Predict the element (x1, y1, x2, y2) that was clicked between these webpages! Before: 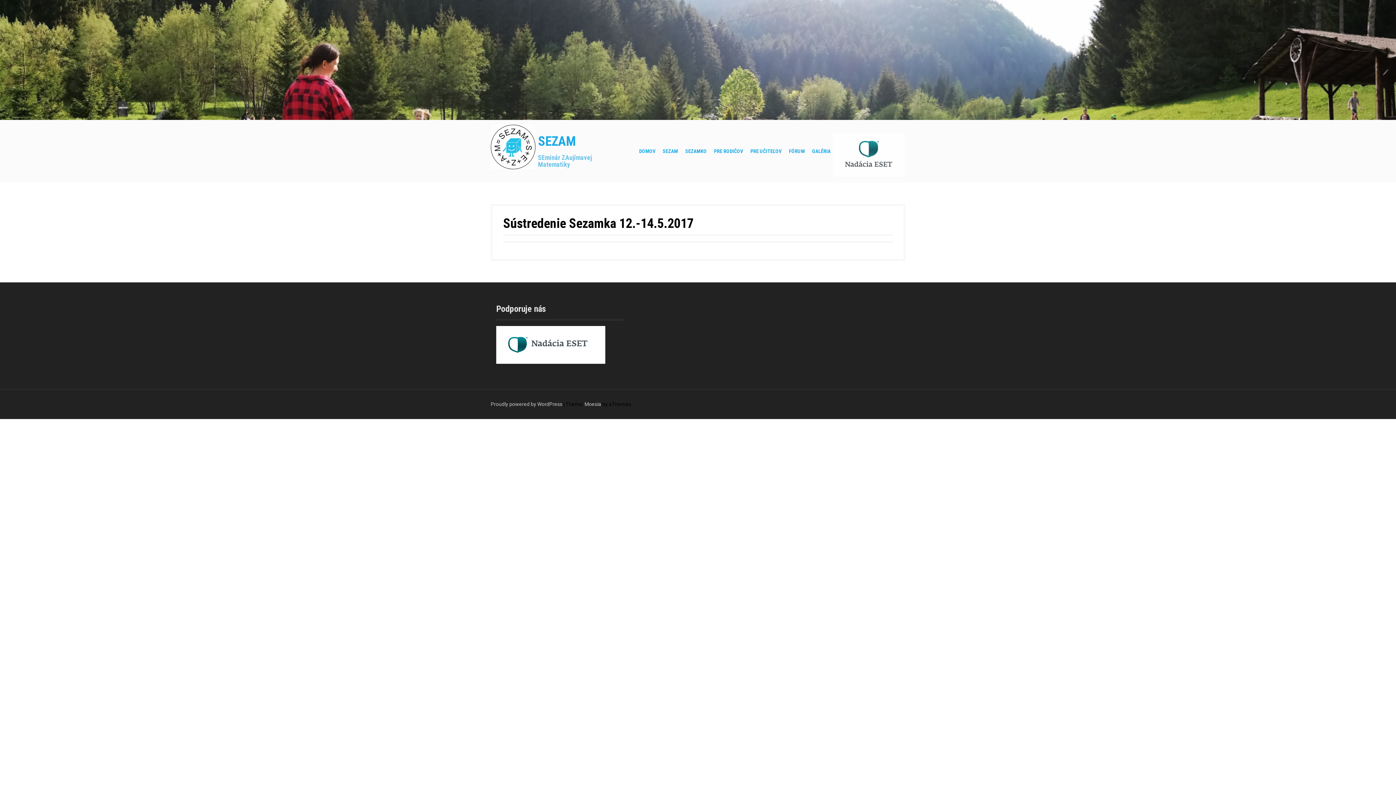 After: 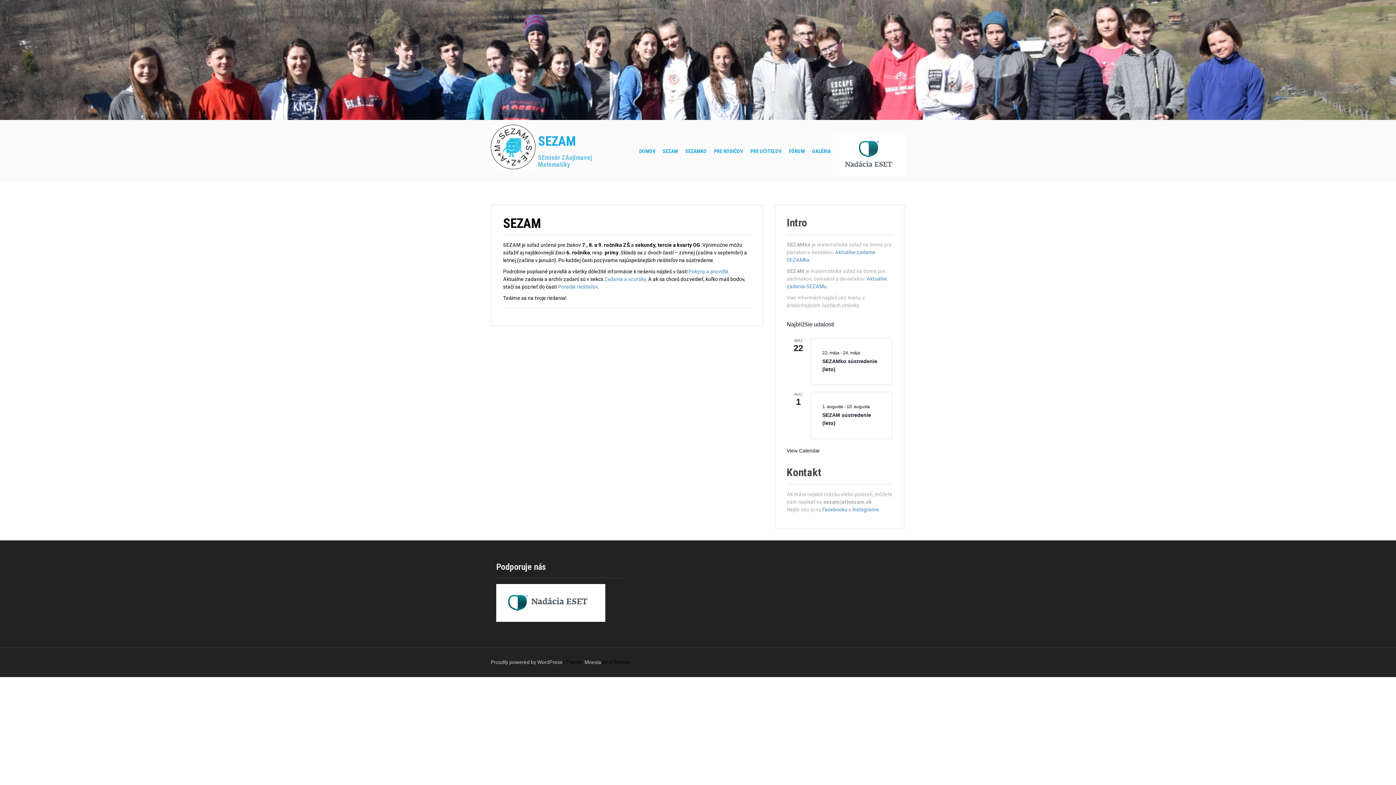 Action: label: SEZAM bbox: (662, 147, 678, 155)